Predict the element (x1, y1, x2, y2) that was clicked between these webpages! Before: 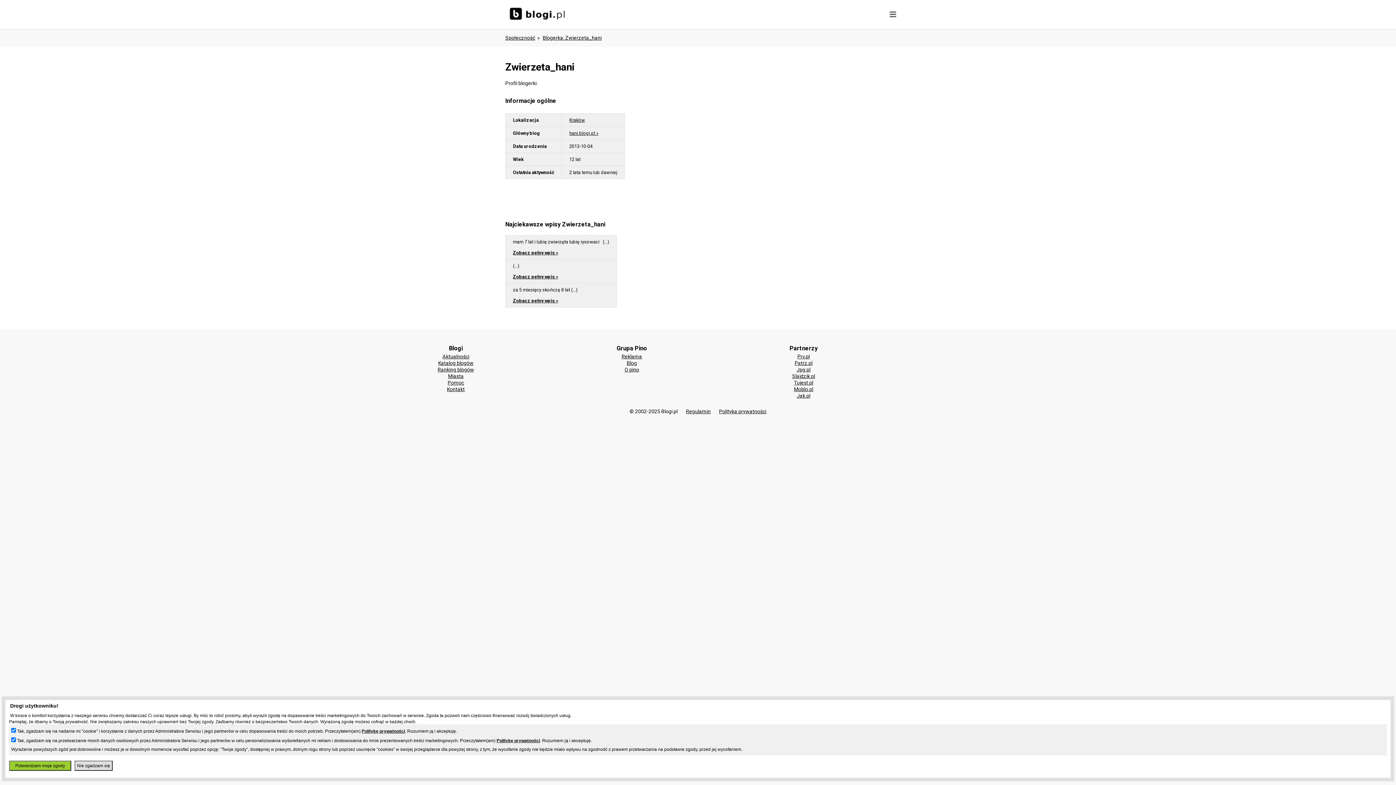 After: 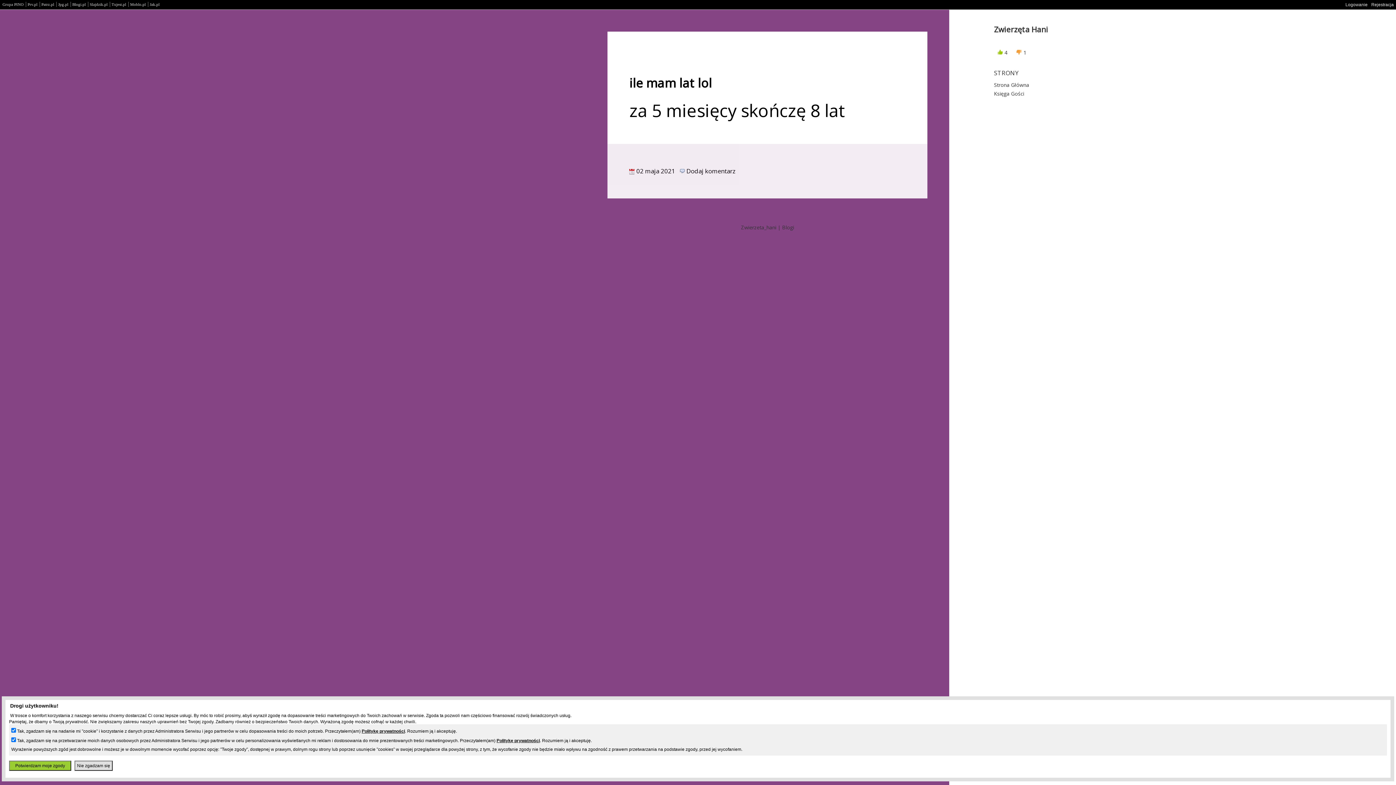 Action: label: Zobacz pełny wpis » bbox: (513, 298, 558, 303)